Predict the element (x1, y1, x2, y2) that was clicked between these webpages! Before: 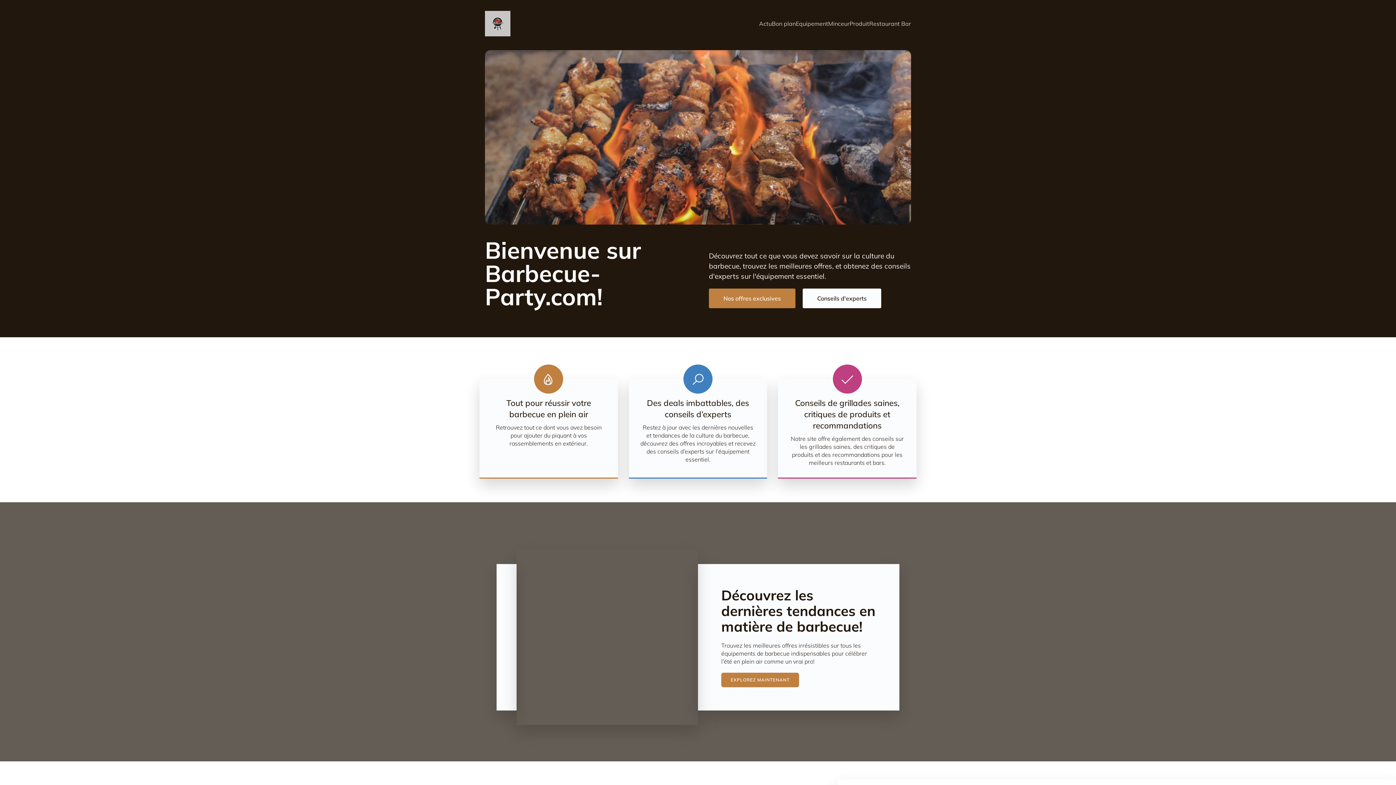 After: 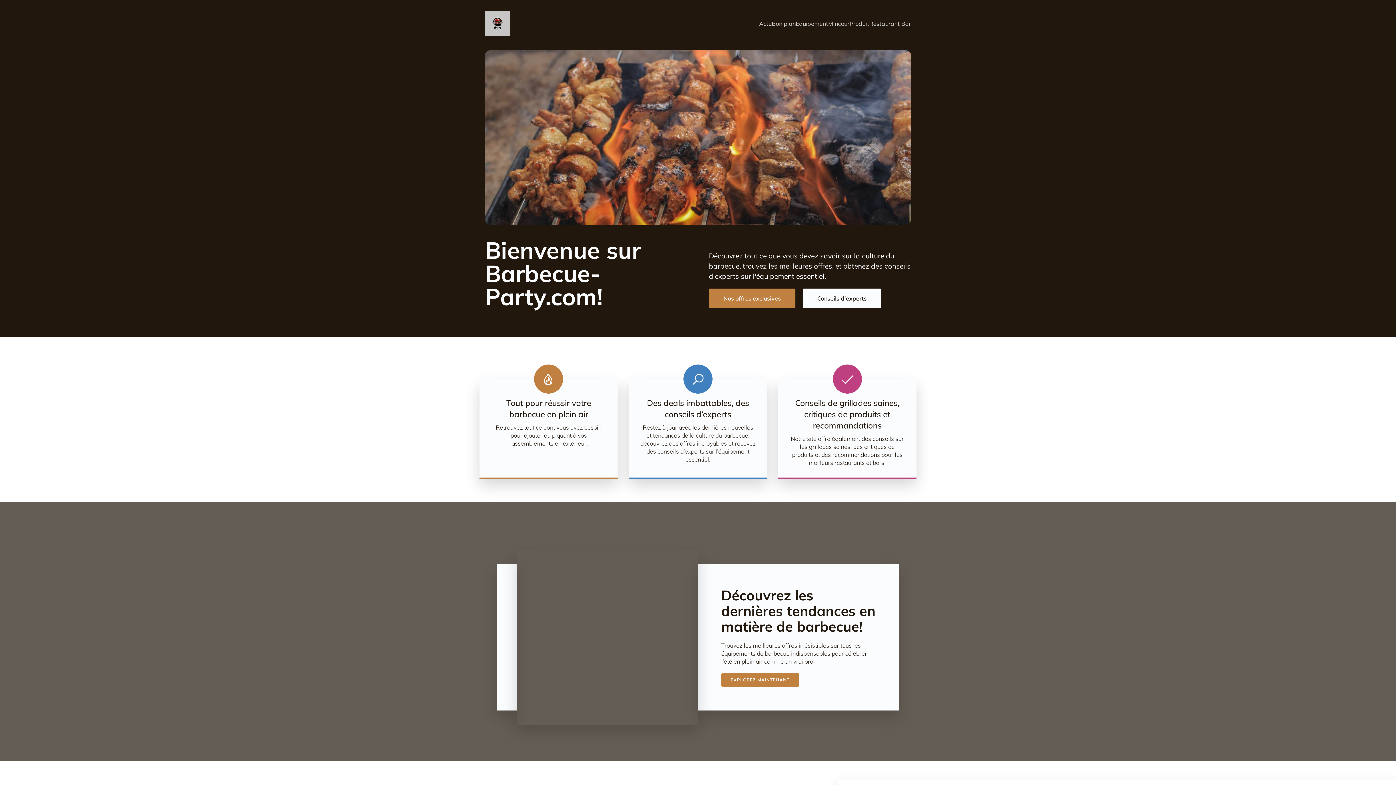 Action: bbox: (485, 10, 510, 36)